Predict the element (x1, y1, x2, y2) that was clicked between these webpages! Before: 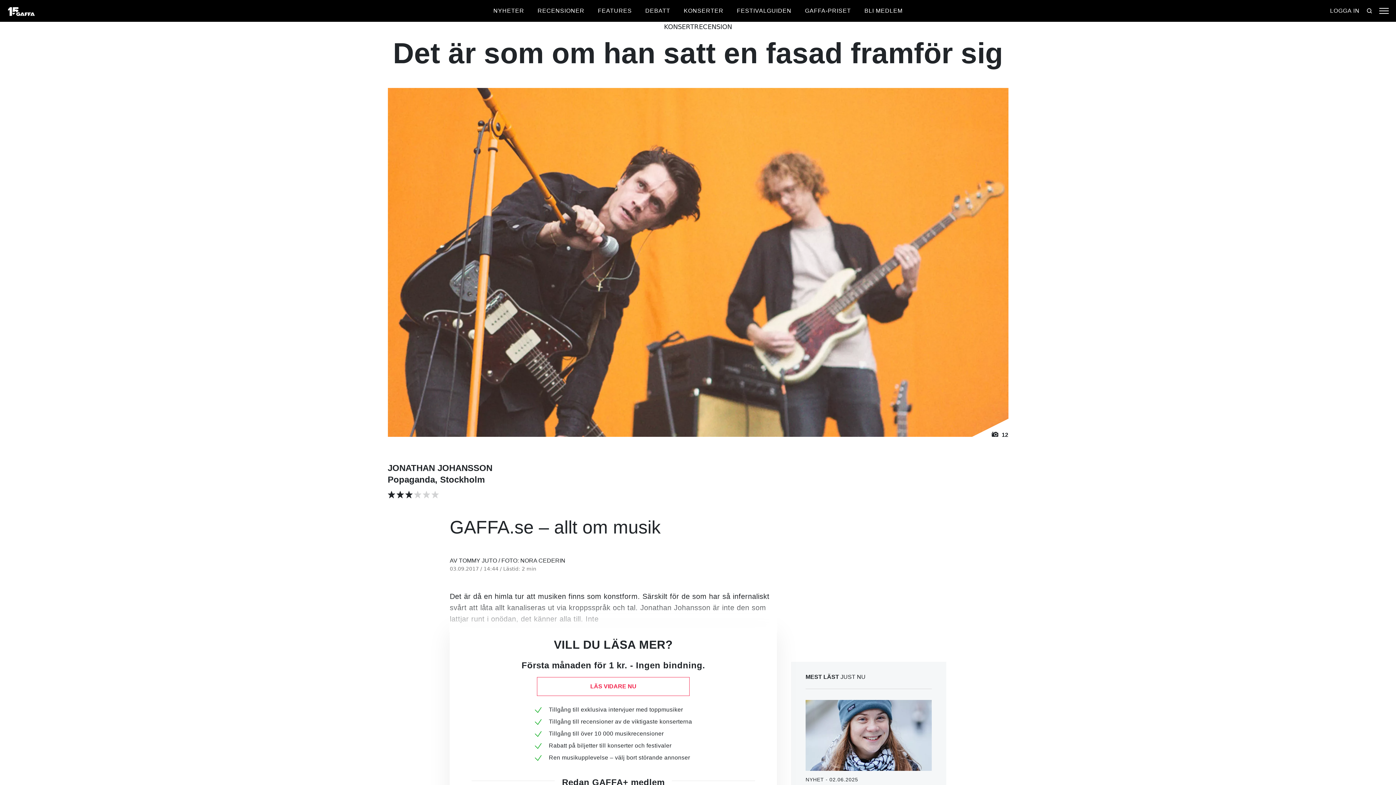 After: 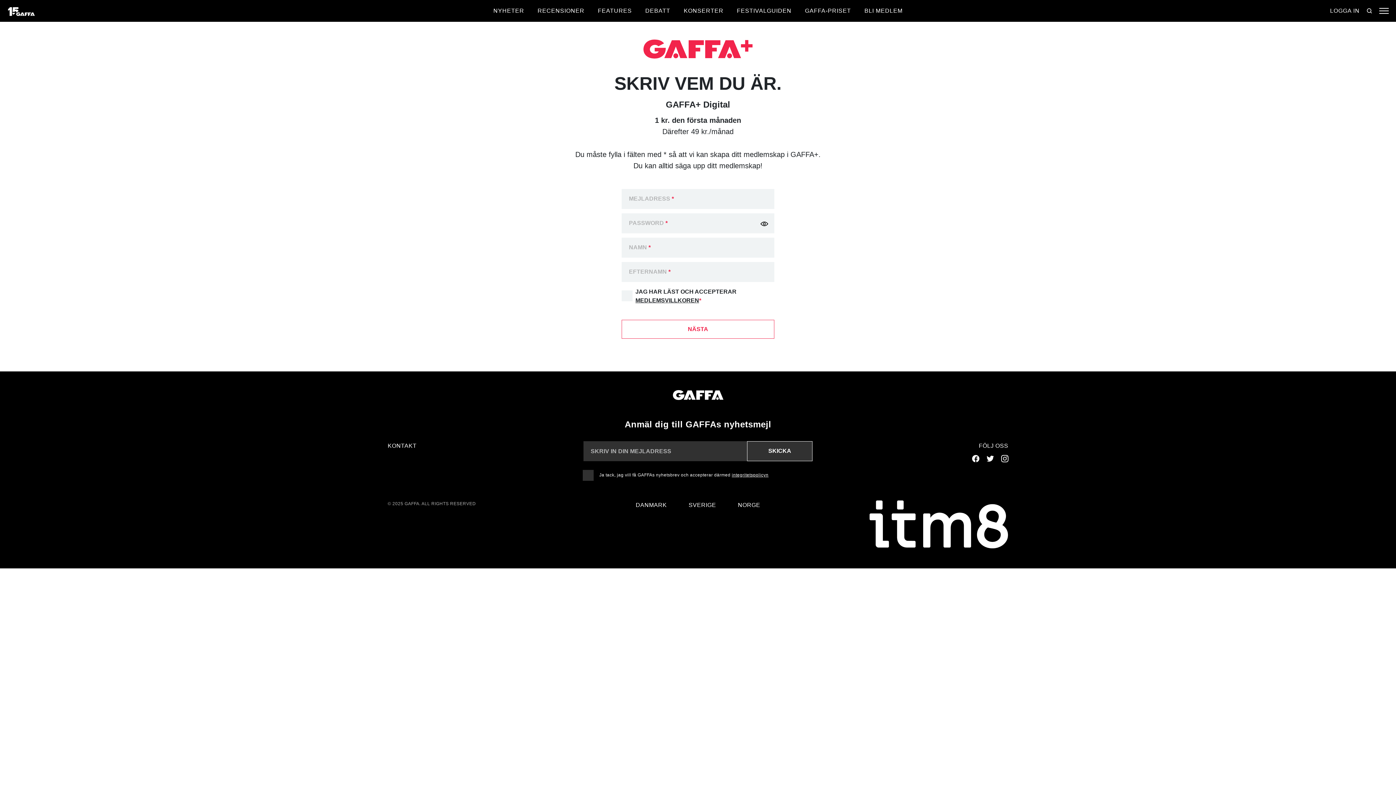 Action: bbox: (537, 677, 689, 696) label: LÄS VIDARE NU